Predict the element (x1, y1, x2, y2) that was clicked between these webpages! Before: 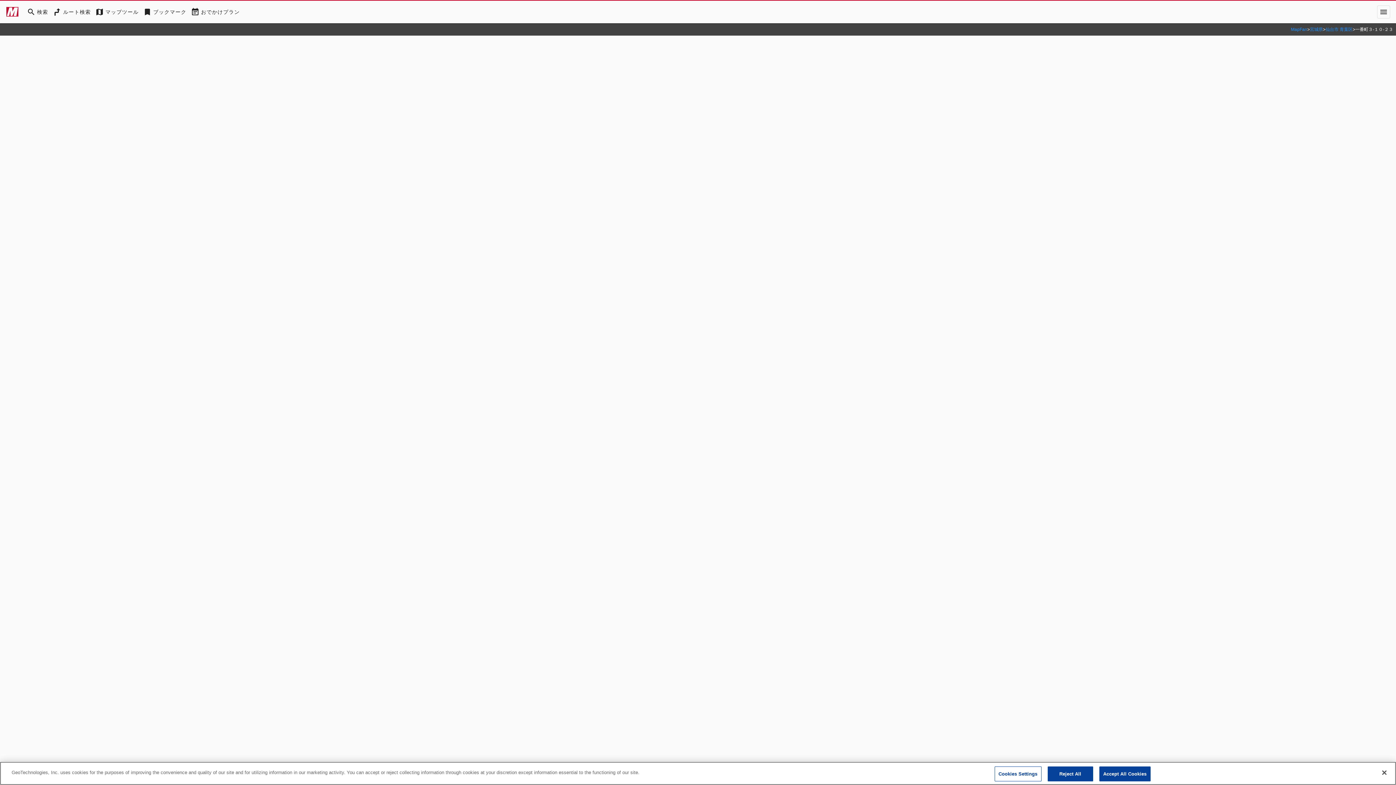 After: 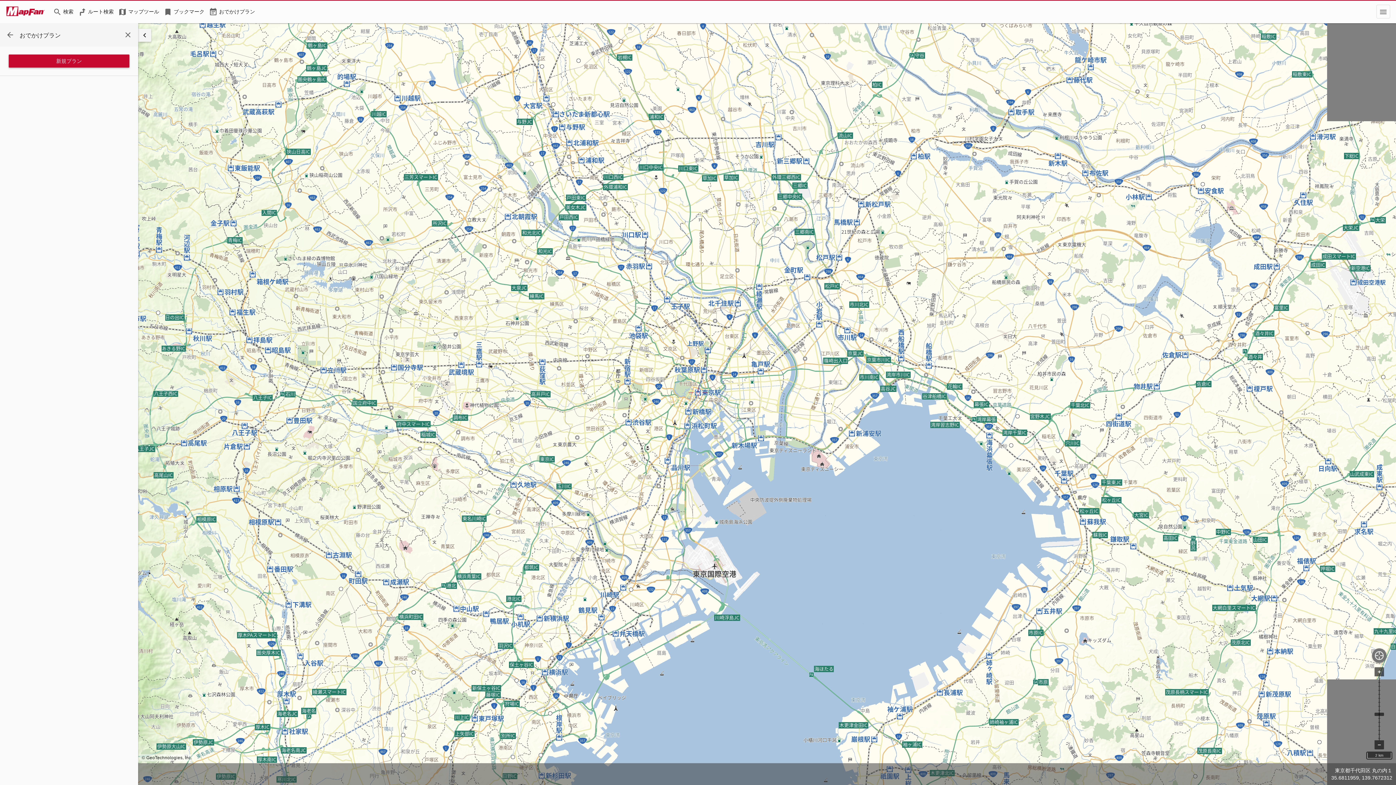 Action: label: Driveplan bbox: (188, 5, 242, 18)